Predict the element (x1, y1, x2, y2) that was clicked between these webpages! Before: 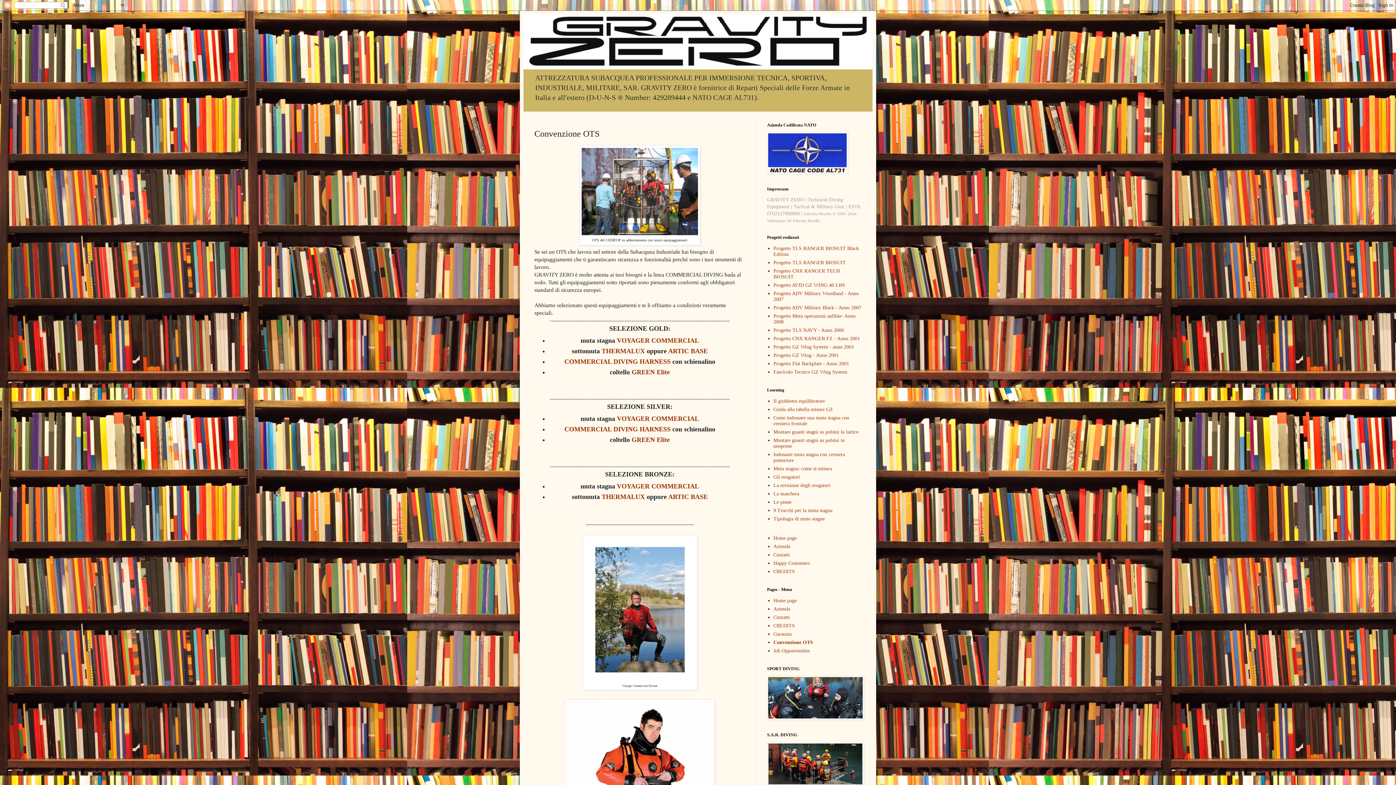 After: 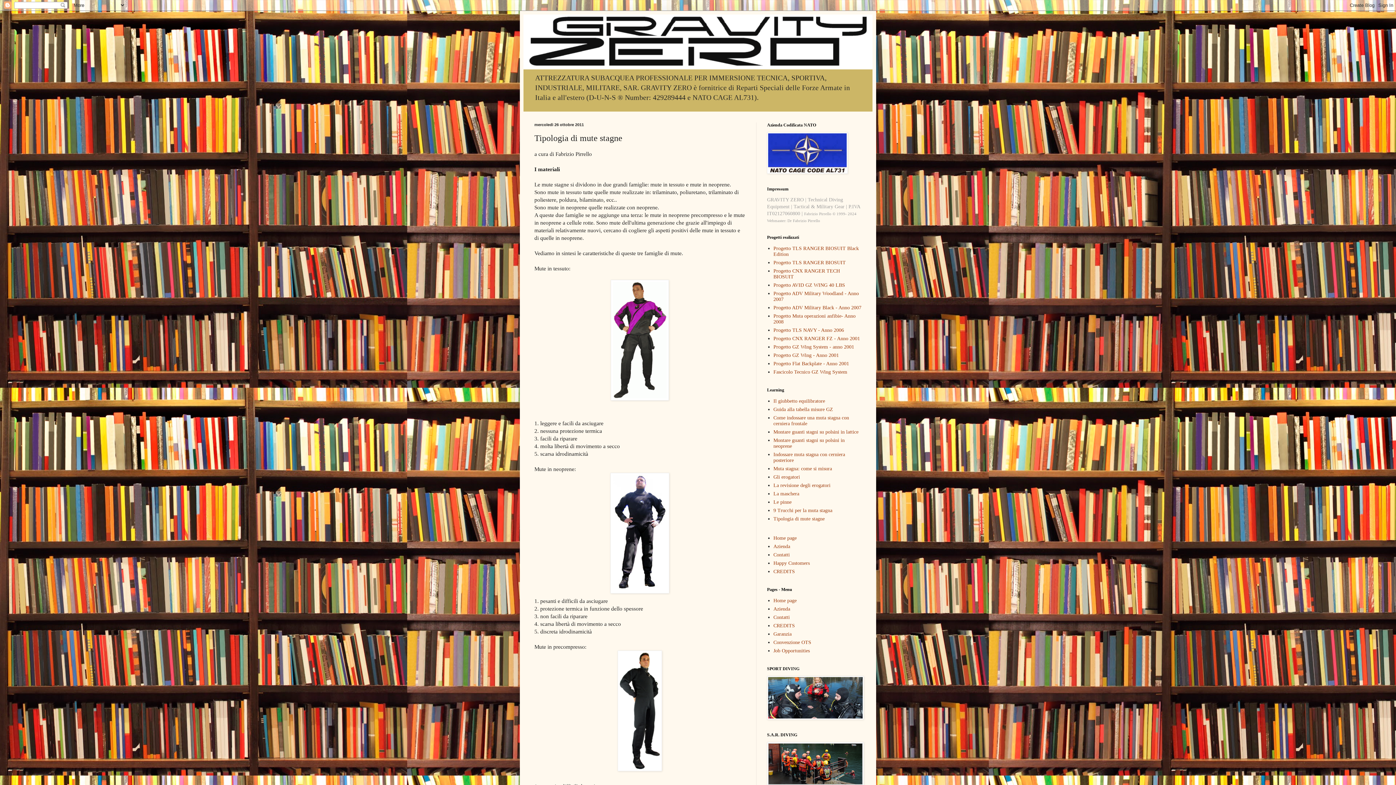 Action: label: Tipologia di mute stagne bbox: (773, 516, 824, 521)